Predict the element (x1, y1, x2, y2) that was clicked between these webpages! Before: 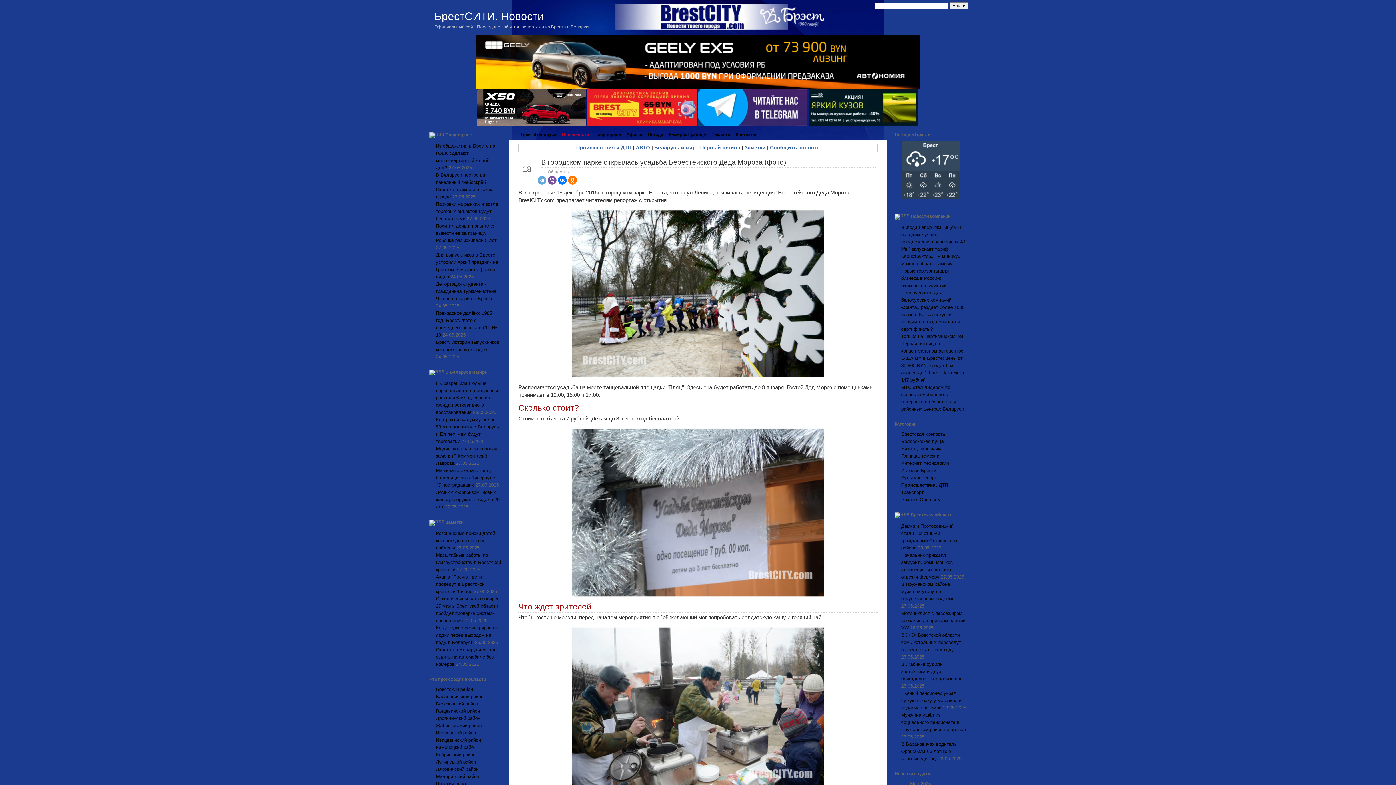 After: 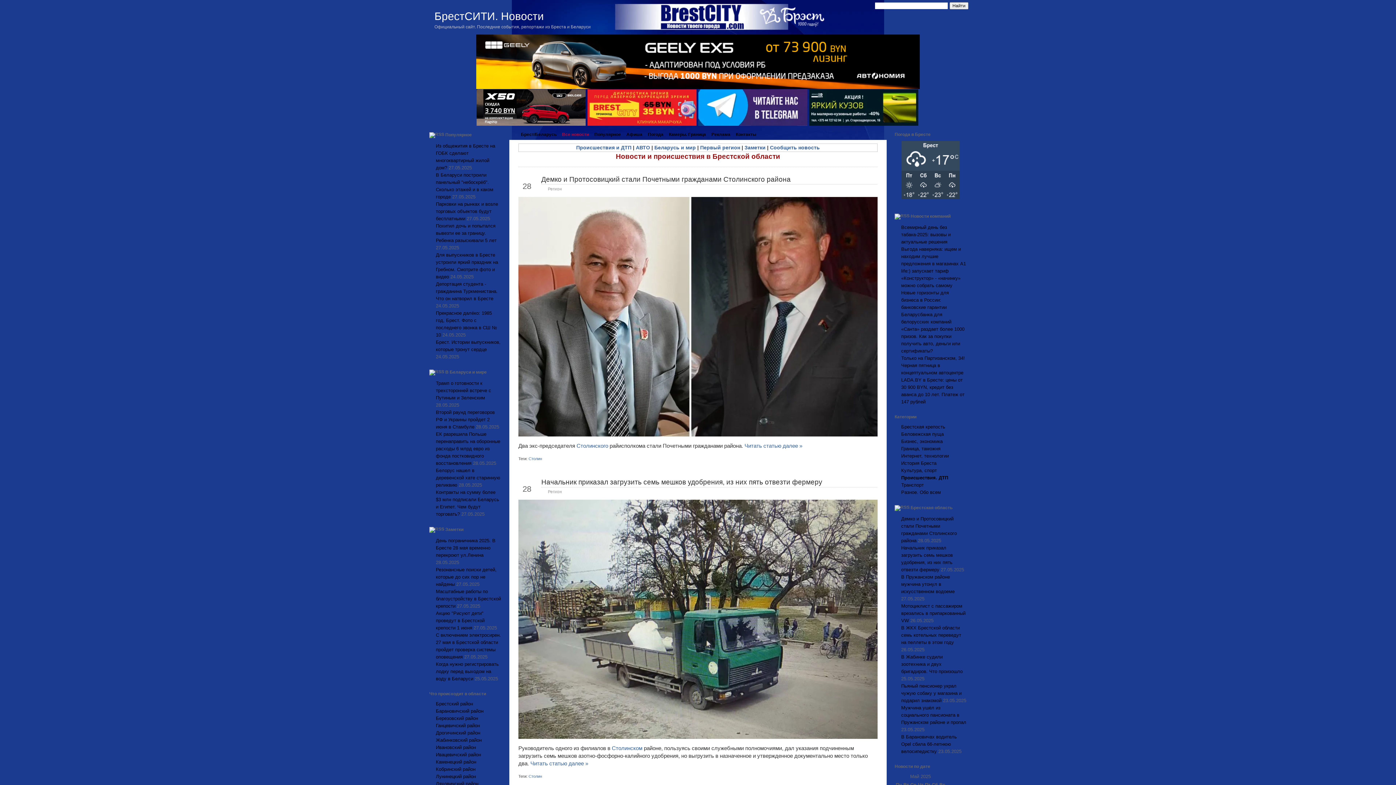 Action: bbox: (700, 144, 740, 150) label: Первый регион